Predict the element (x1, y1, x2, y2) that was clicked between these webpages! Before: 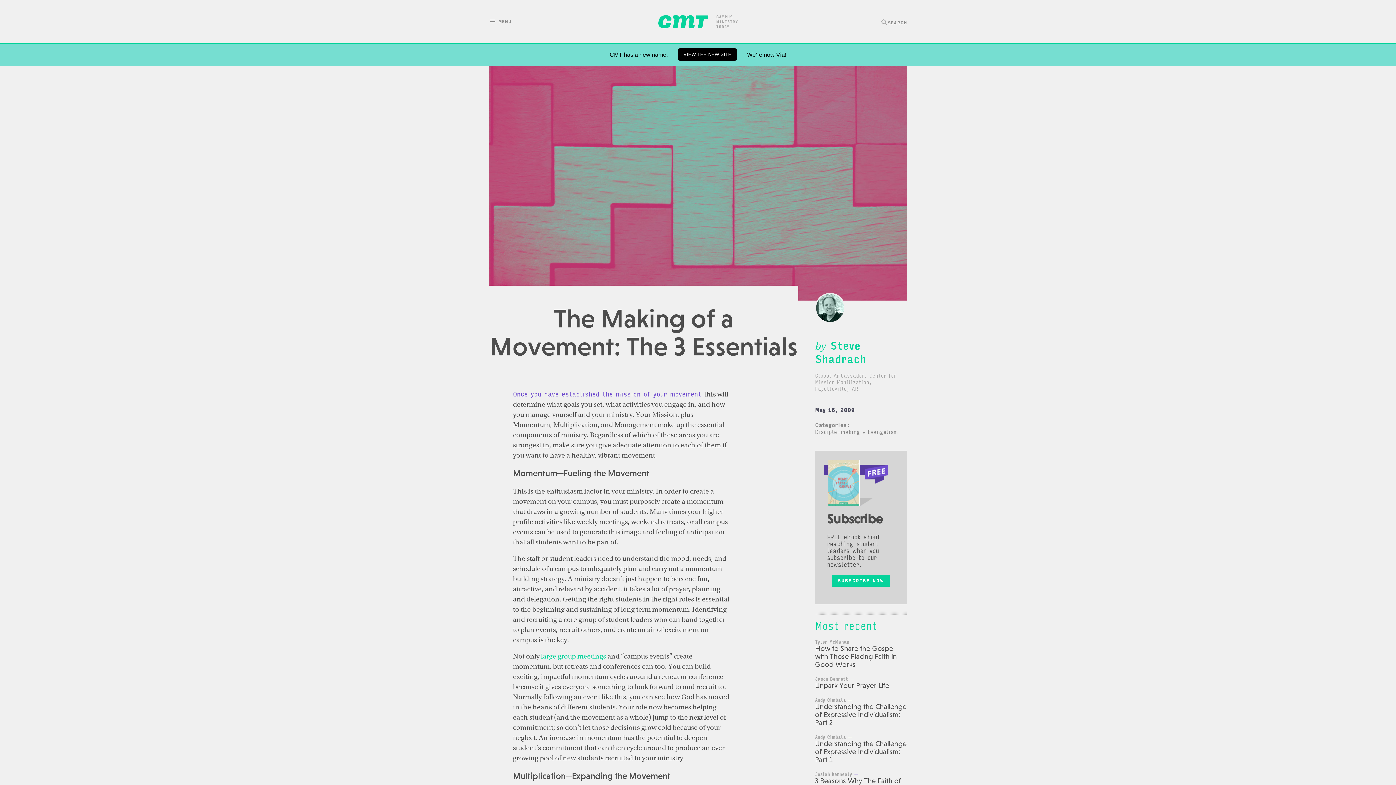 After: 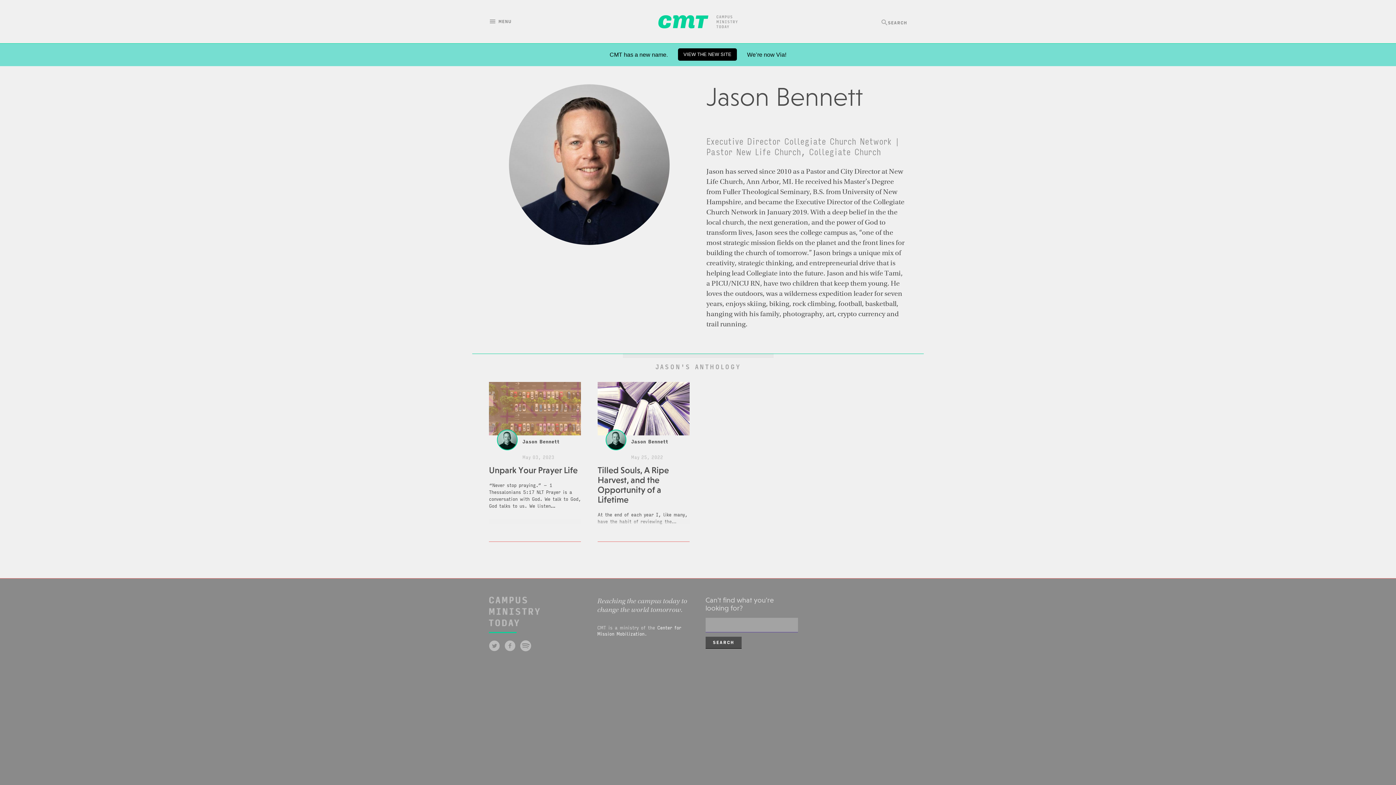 Action: bbox: (815, 676, 854, 682) label: Jason Bennett —